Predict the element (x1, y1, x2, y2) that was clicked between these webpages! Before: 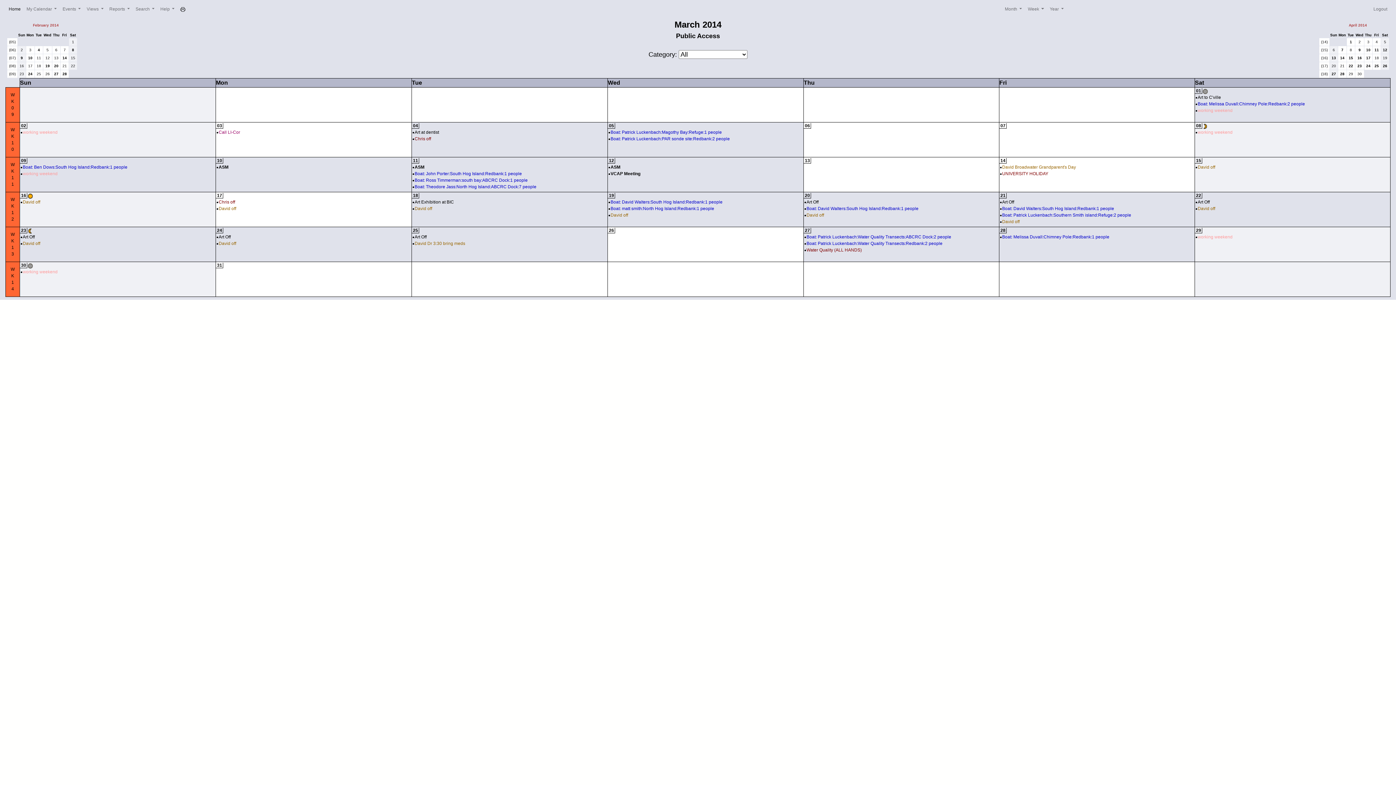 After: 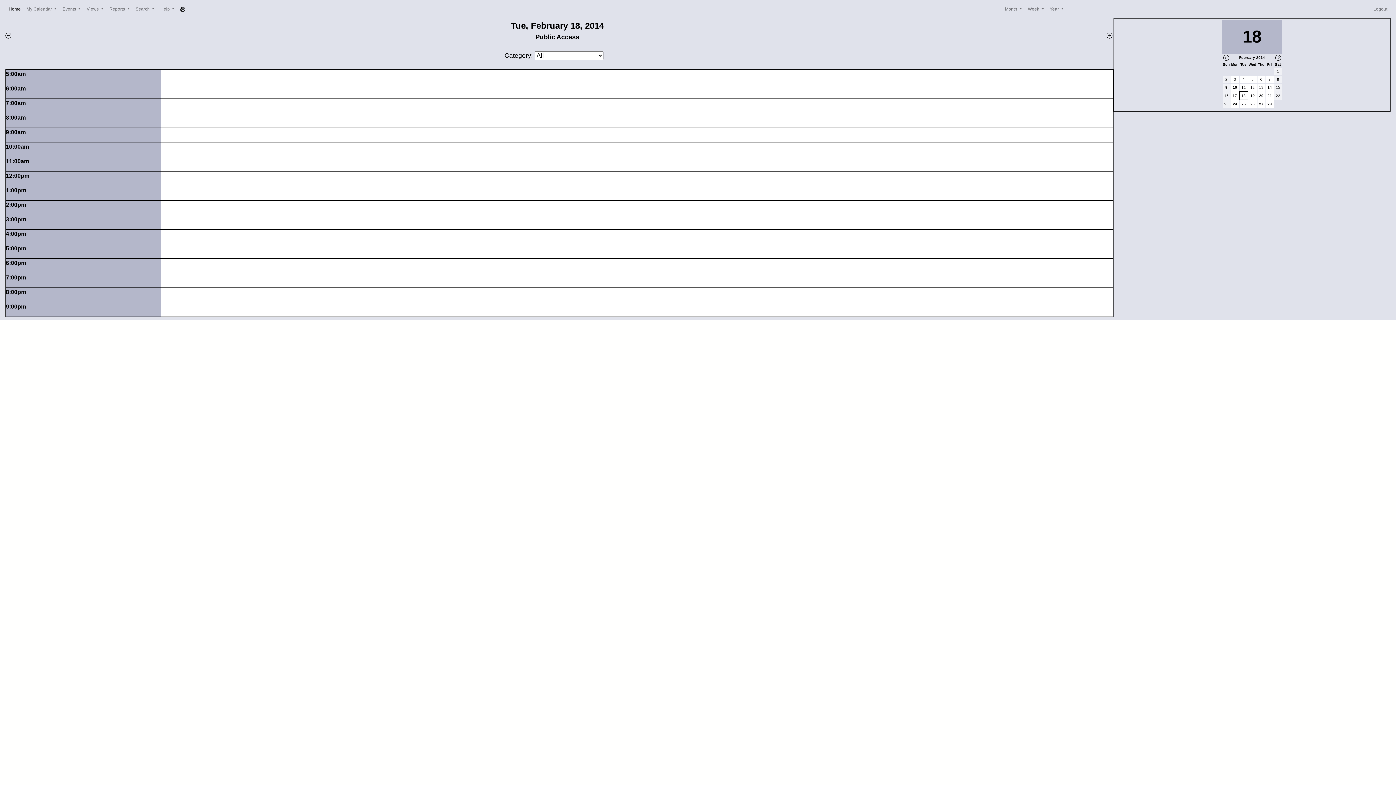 Action: label: 18 bbox: (35, 62, 42, 69)